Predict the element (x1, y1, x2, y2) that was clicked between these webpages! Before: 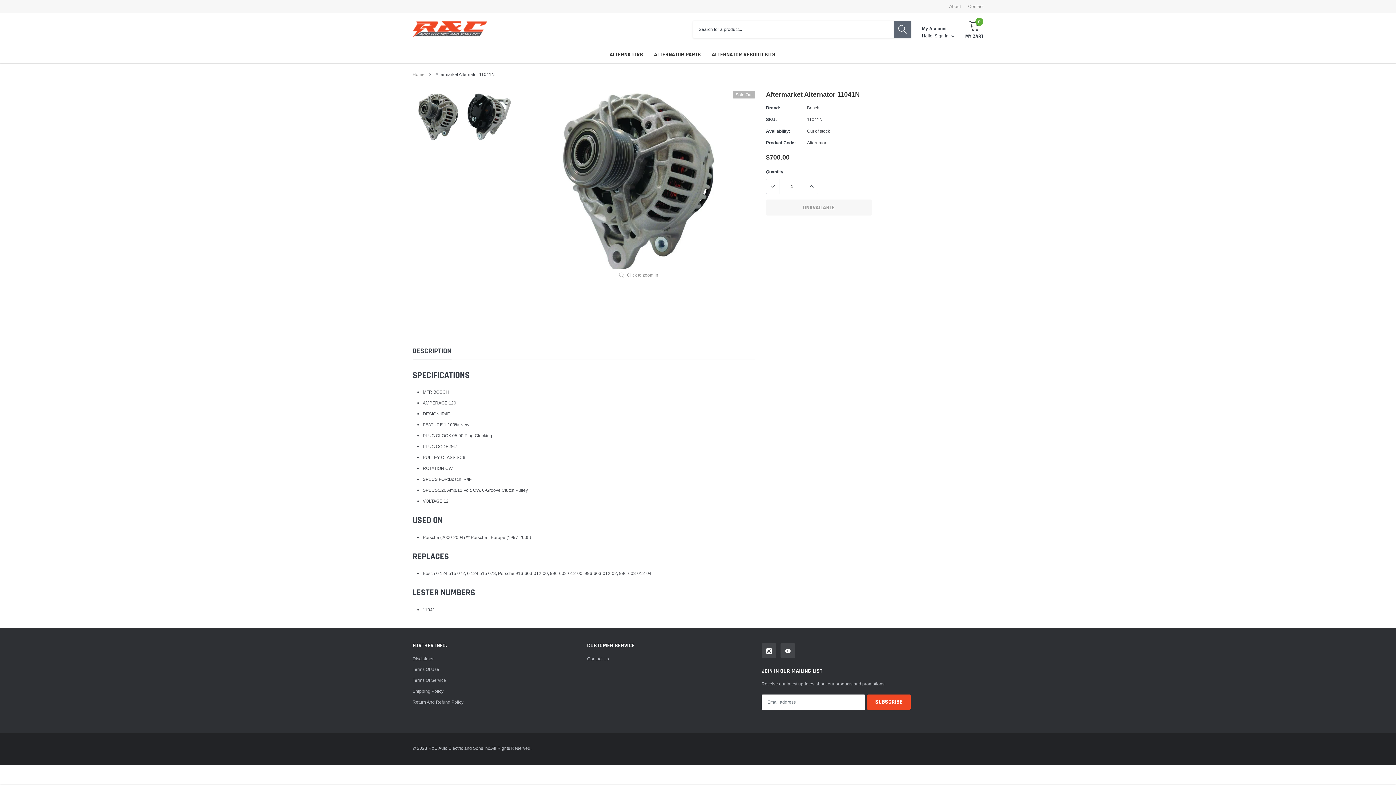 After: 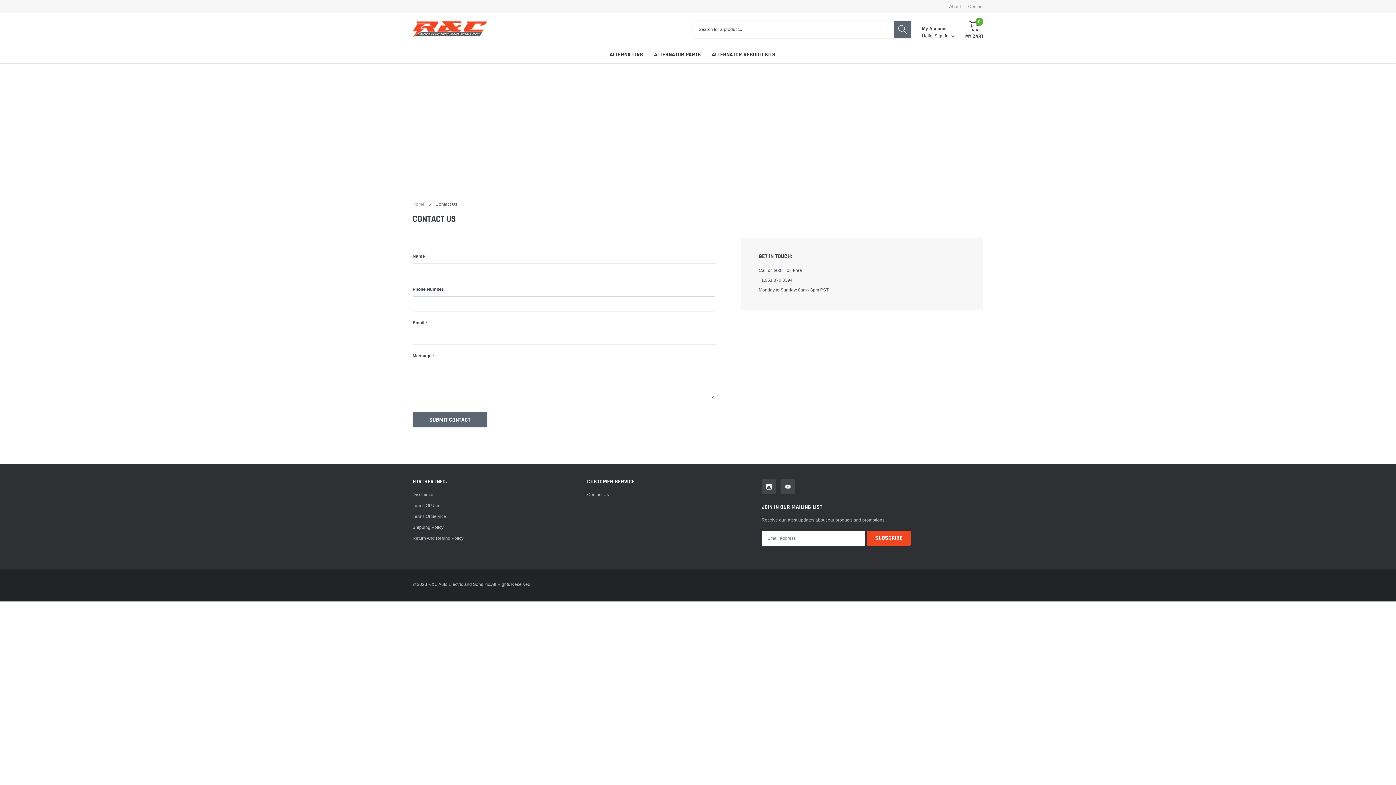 Action: label: link bbox: (587, 655, 609, 663)